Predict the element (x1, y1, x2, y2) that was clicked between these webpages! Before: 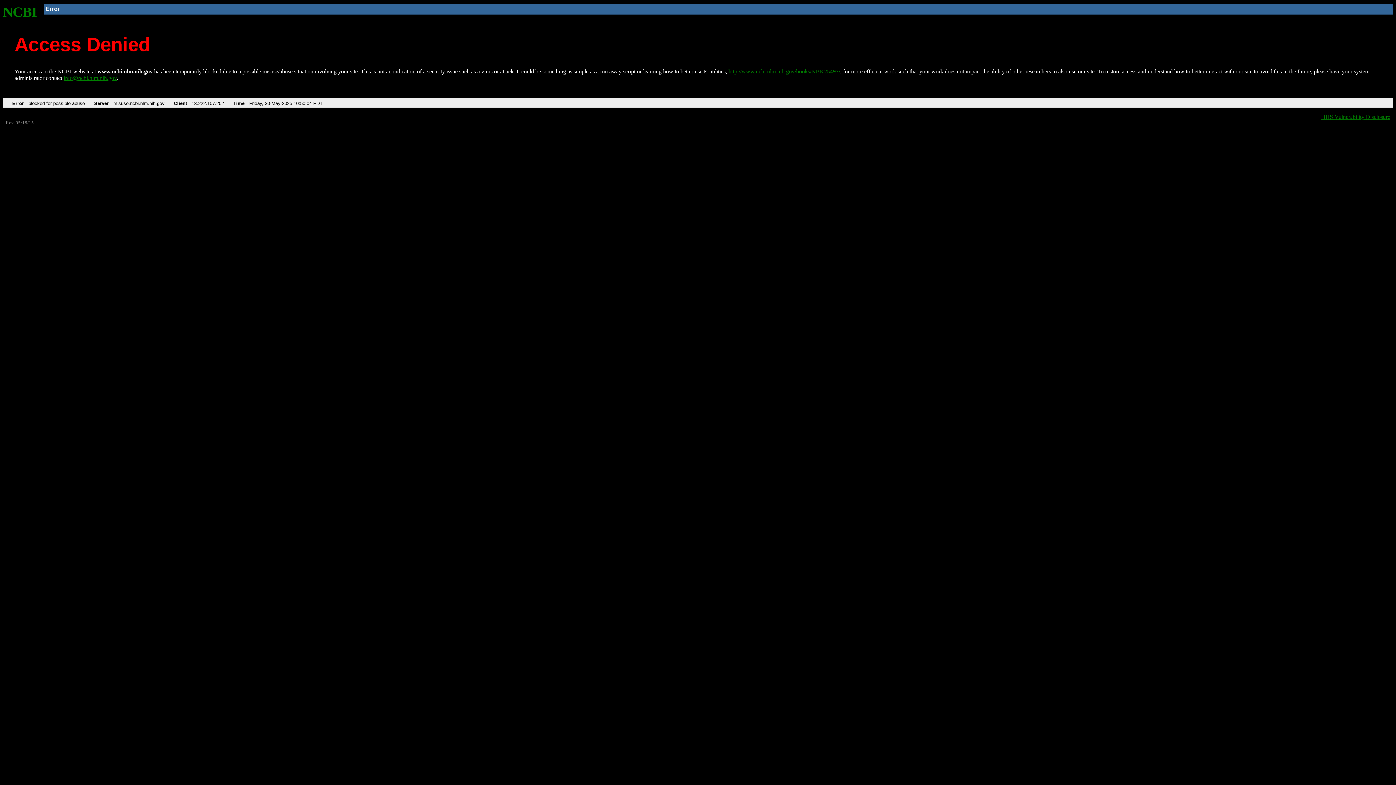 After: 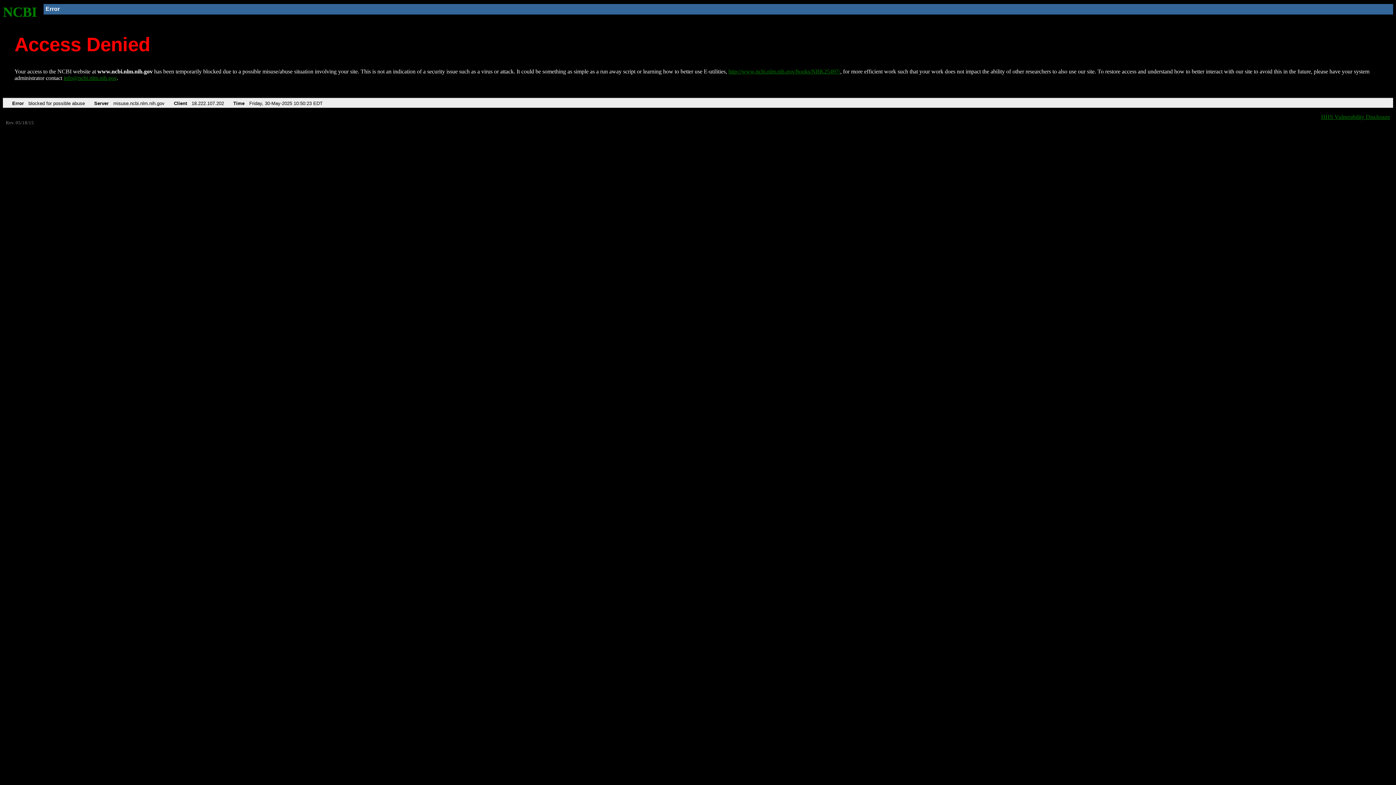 Action: bbox: (728, 68, 840, 74) label: http://www.ncbi.nlm.nih.gov/books/NBK25497/